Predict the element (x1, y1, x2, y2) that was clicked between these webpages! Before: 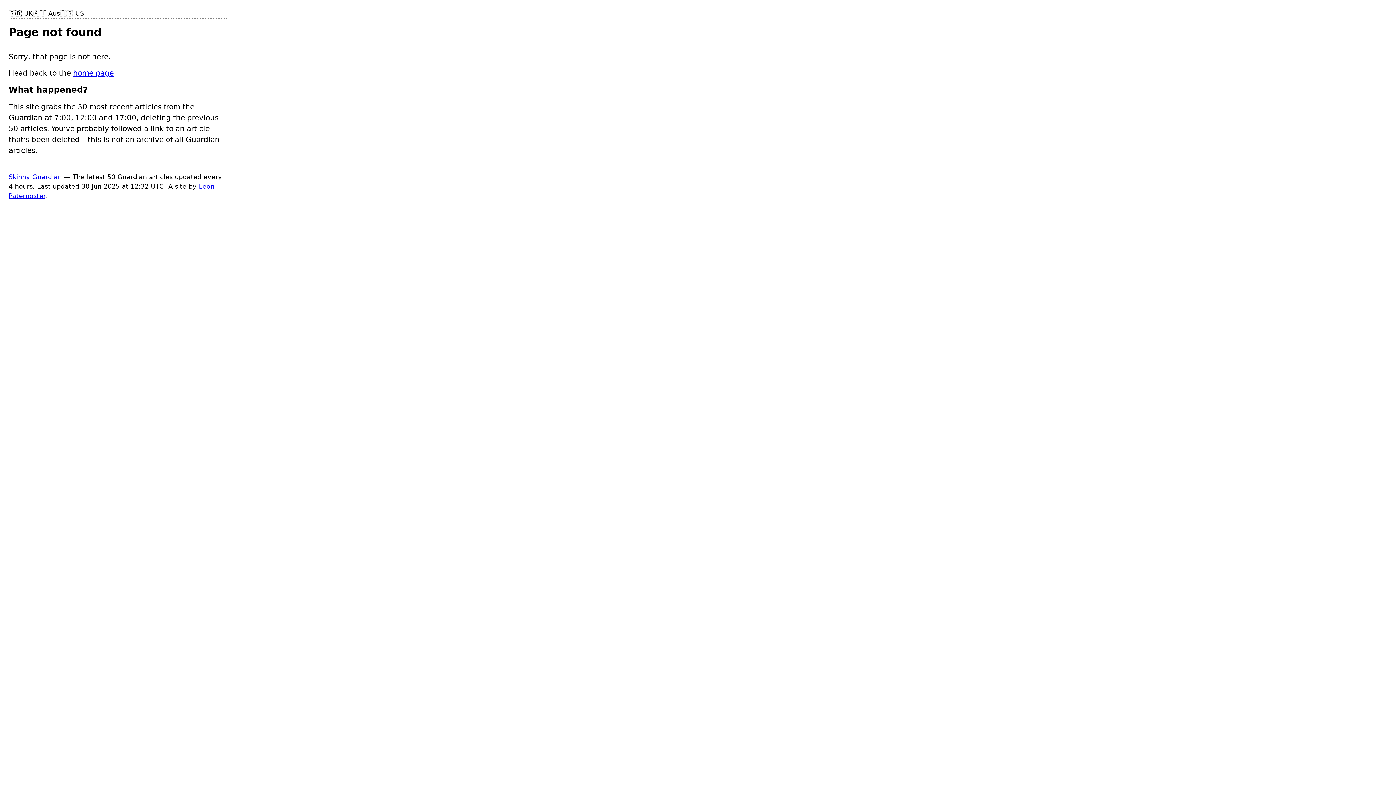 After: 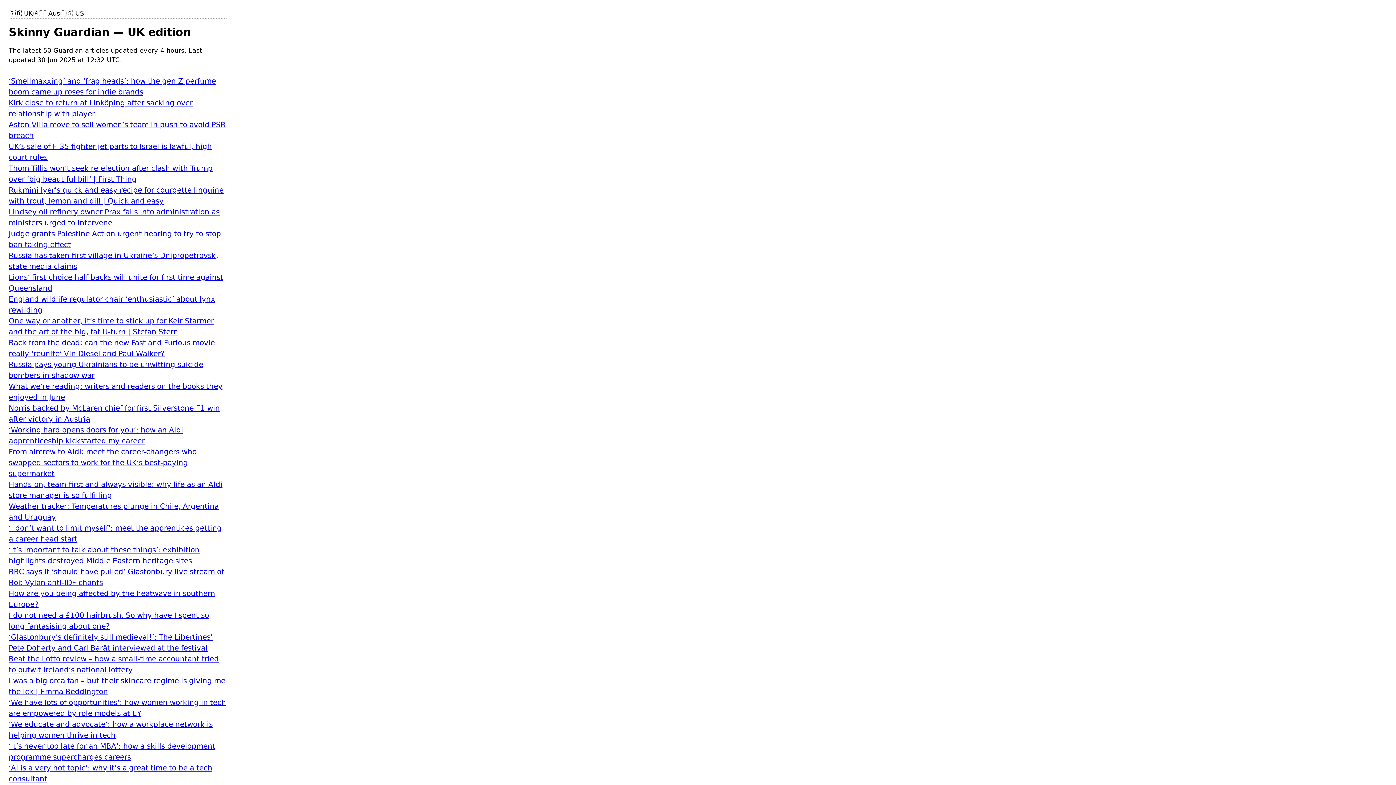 Action: bbox: (8, 173, 61, 180) label: Skinny Guardian